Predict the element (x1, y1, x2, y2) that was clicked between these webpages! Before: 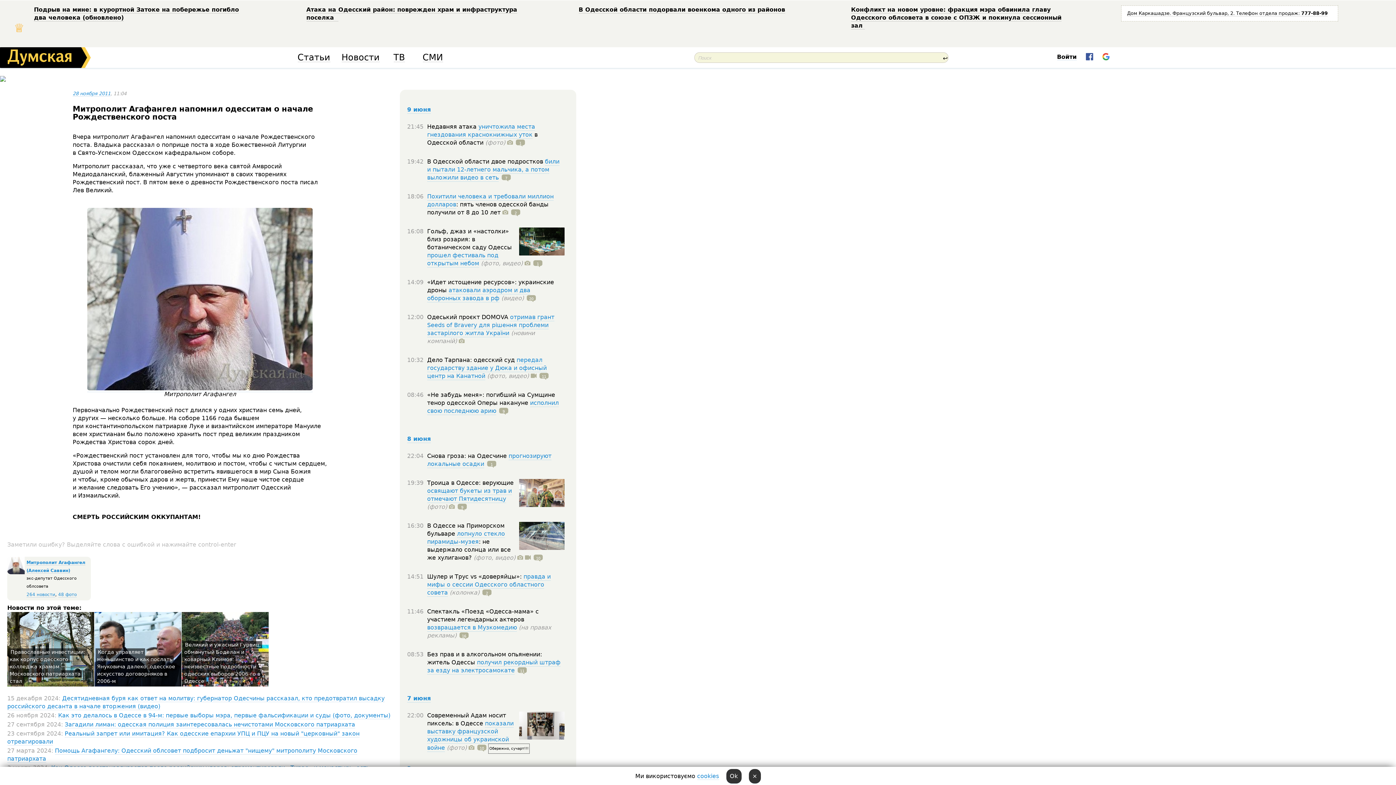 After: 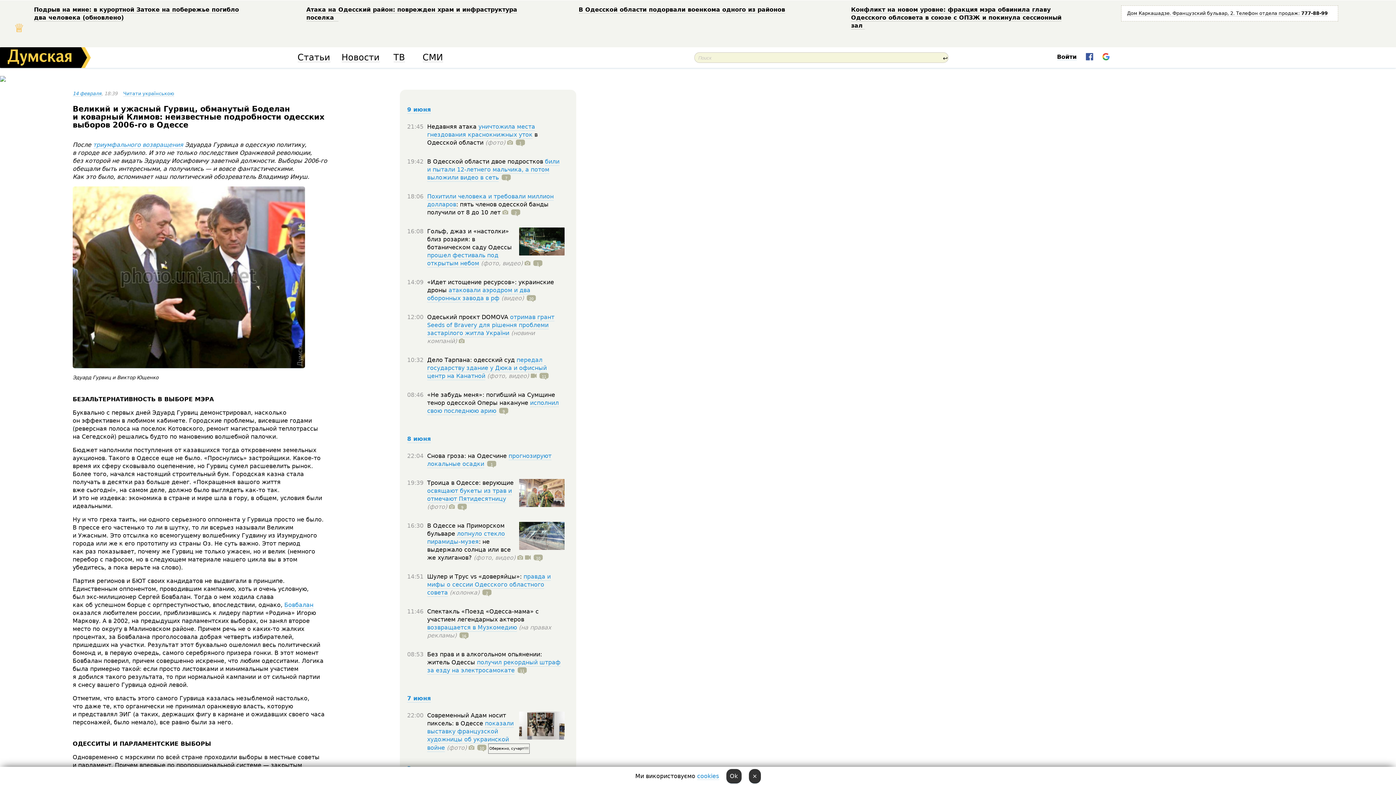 Action: bbox: (184, 641, 260, 685) label: Великий и ужасный Гурвиц, обманутый Боделан и коварный Климов: неизвестные подробности одесских выборов 2006-го в Одессе